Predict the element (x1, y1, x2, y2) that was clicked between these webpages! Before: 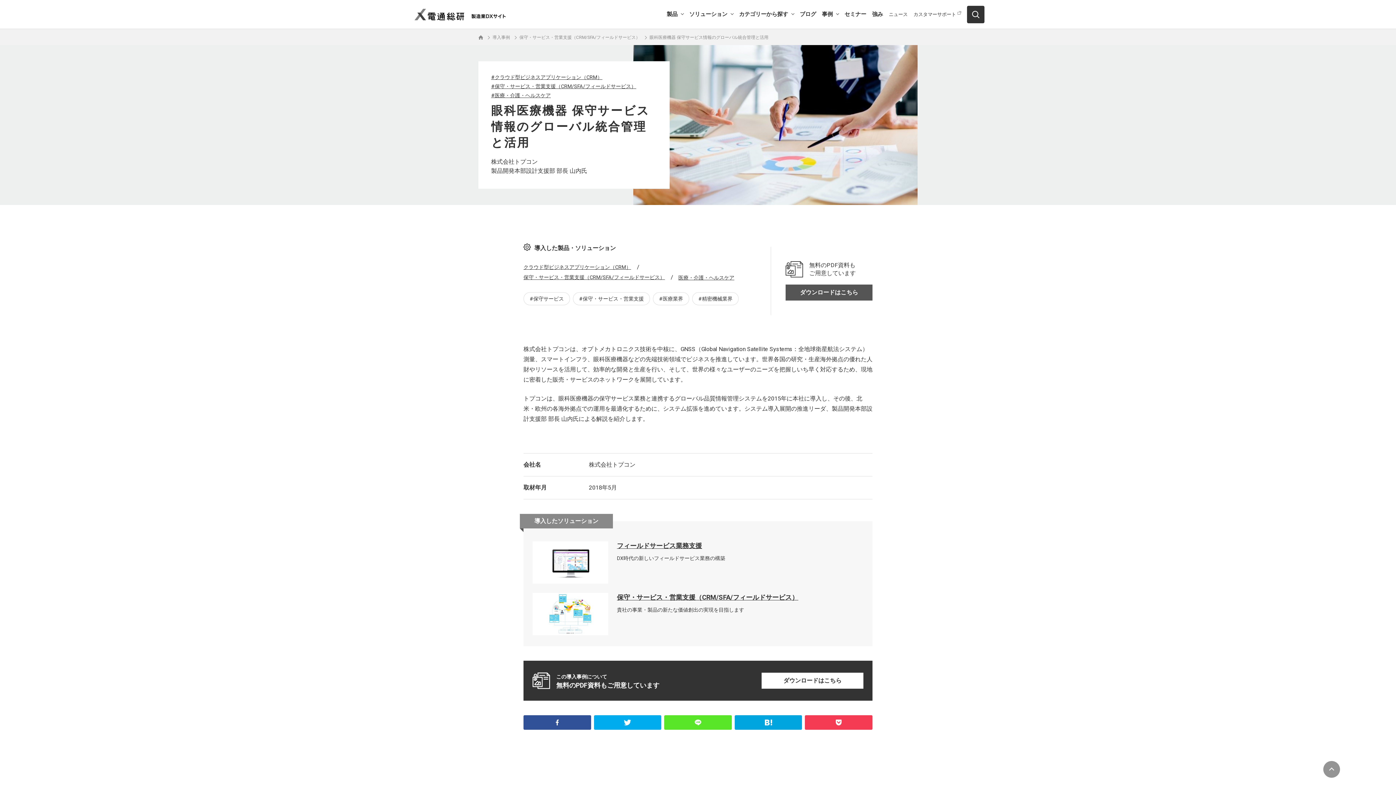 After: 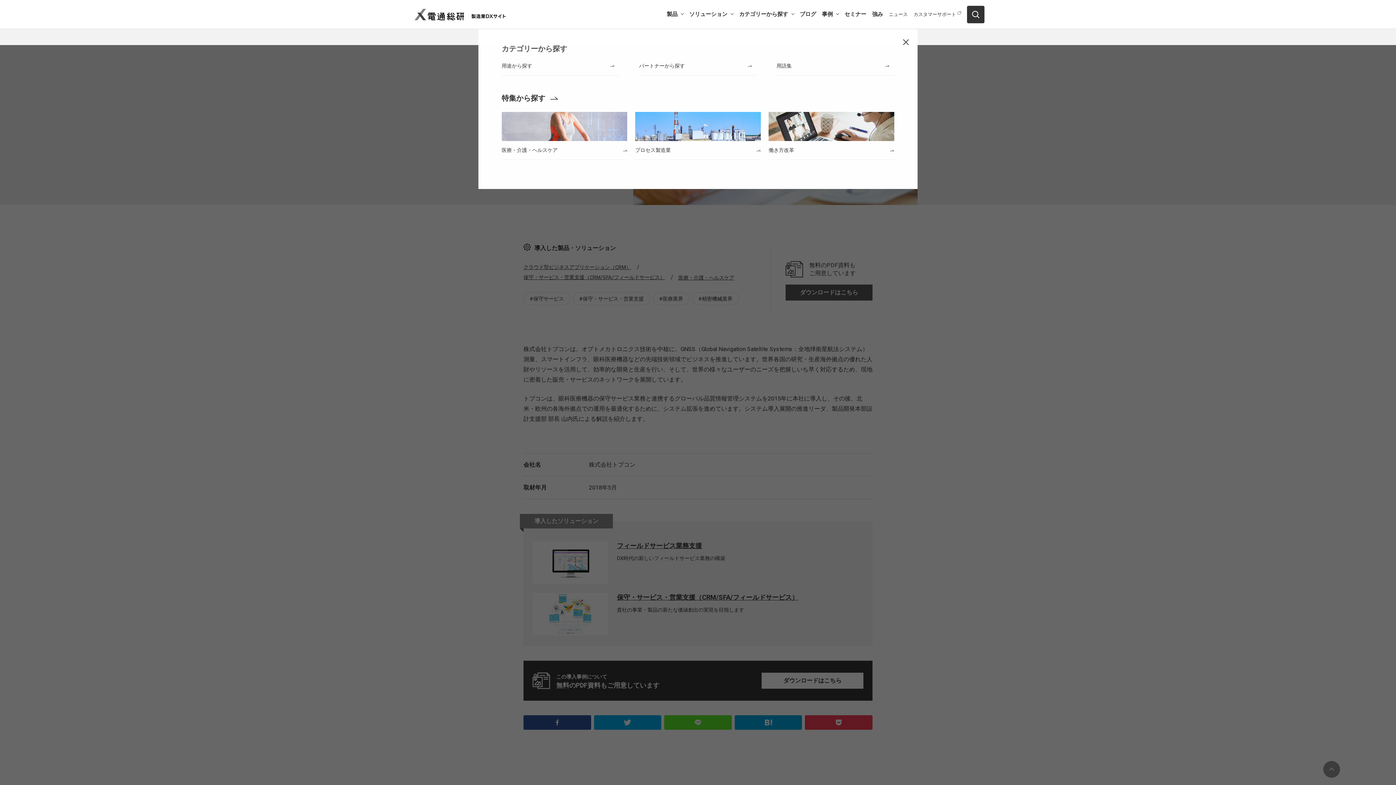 Action: label: カテゴリーから探す bbox: (739, 10, 794, 18)